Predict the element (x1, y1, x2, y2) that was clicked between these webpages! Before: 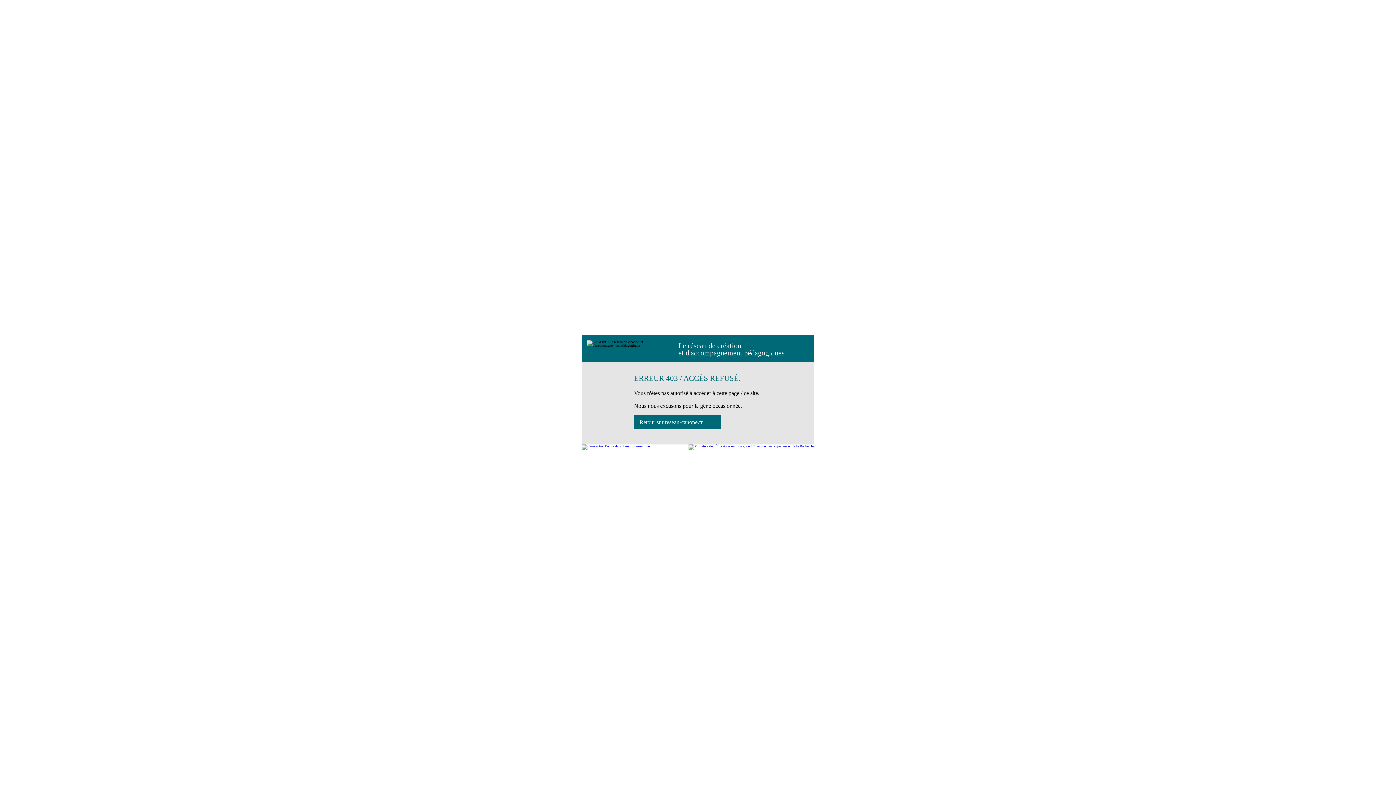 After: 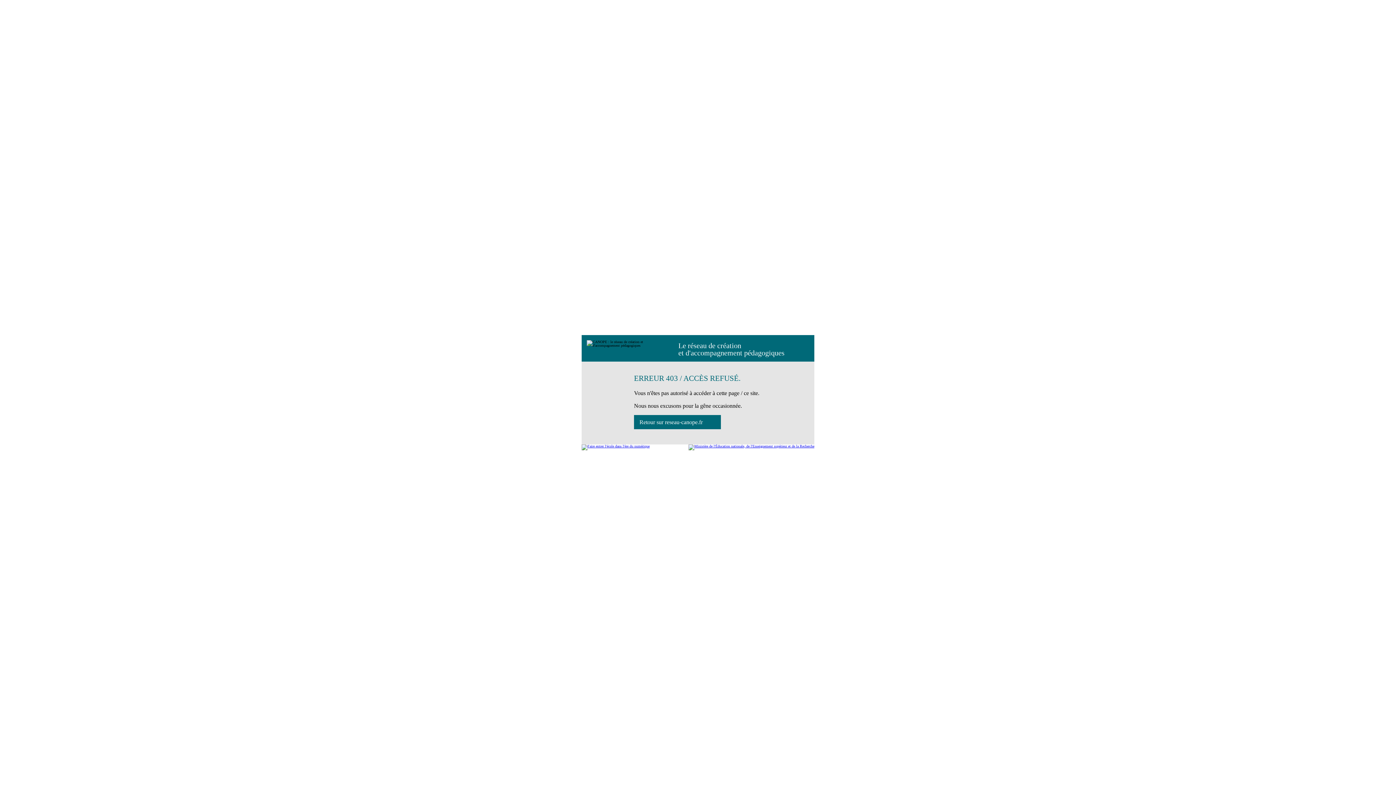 Action: bbox: (634, 415, 721, 429) label: Retour sur reseau-canope.fr